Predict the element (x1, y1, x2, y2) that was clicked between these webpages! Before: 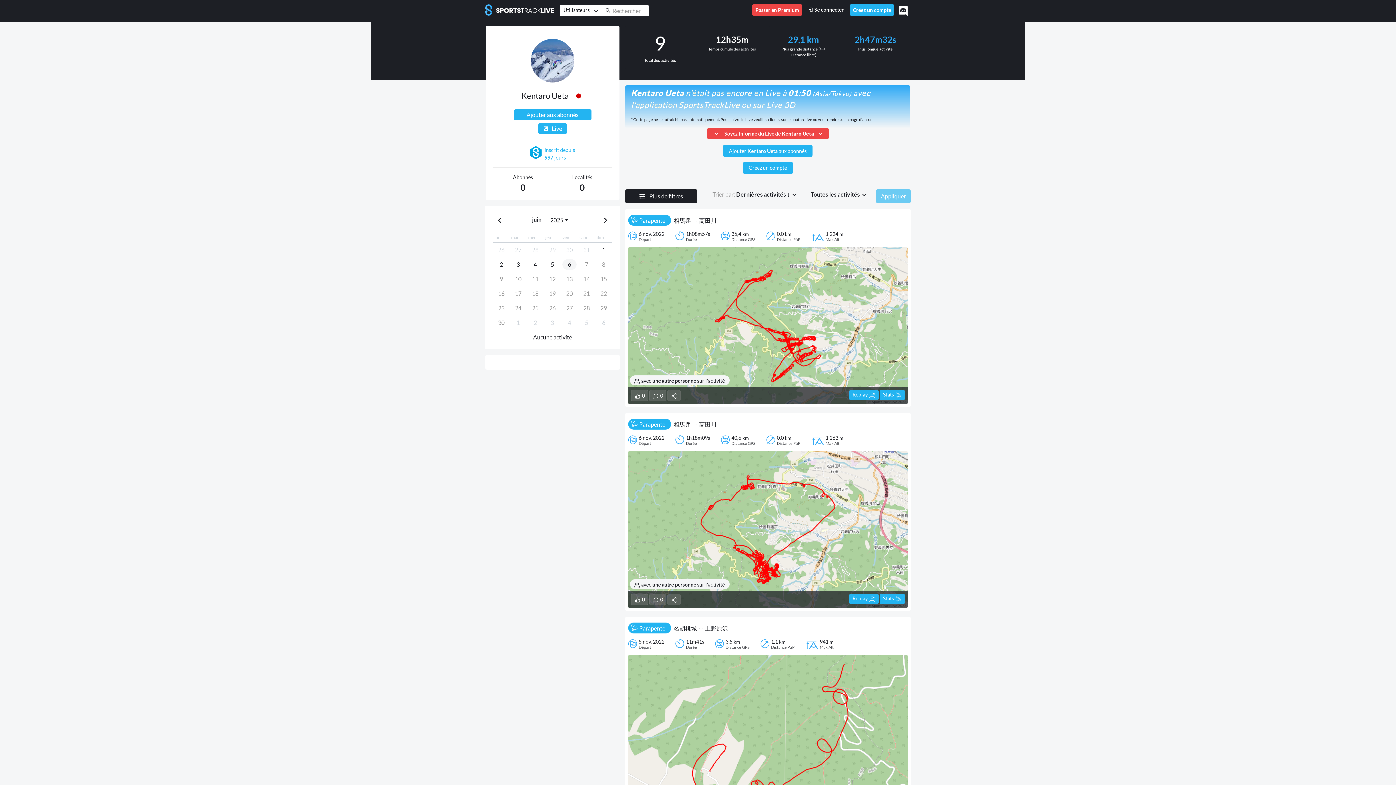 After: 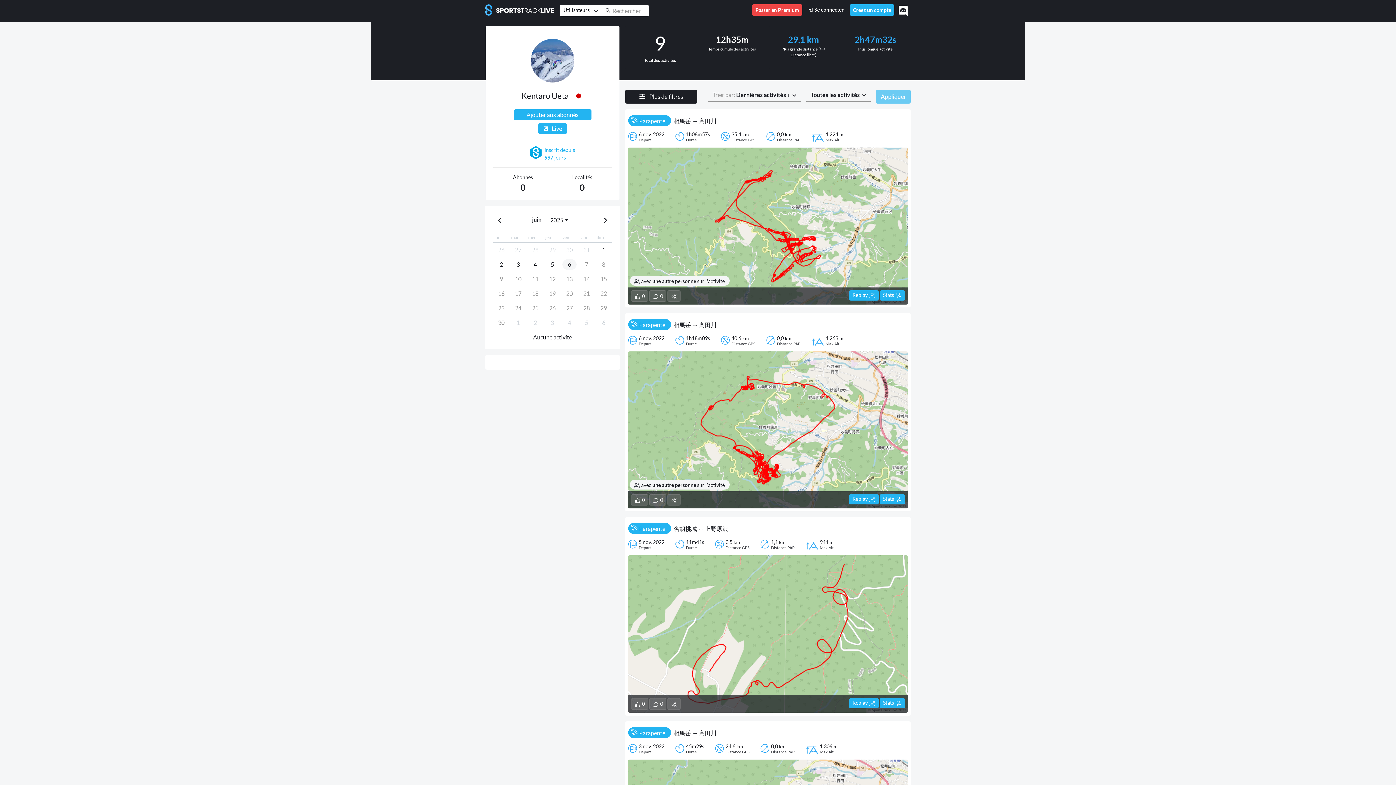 Action: bbox: (530, 52, 574, 65)